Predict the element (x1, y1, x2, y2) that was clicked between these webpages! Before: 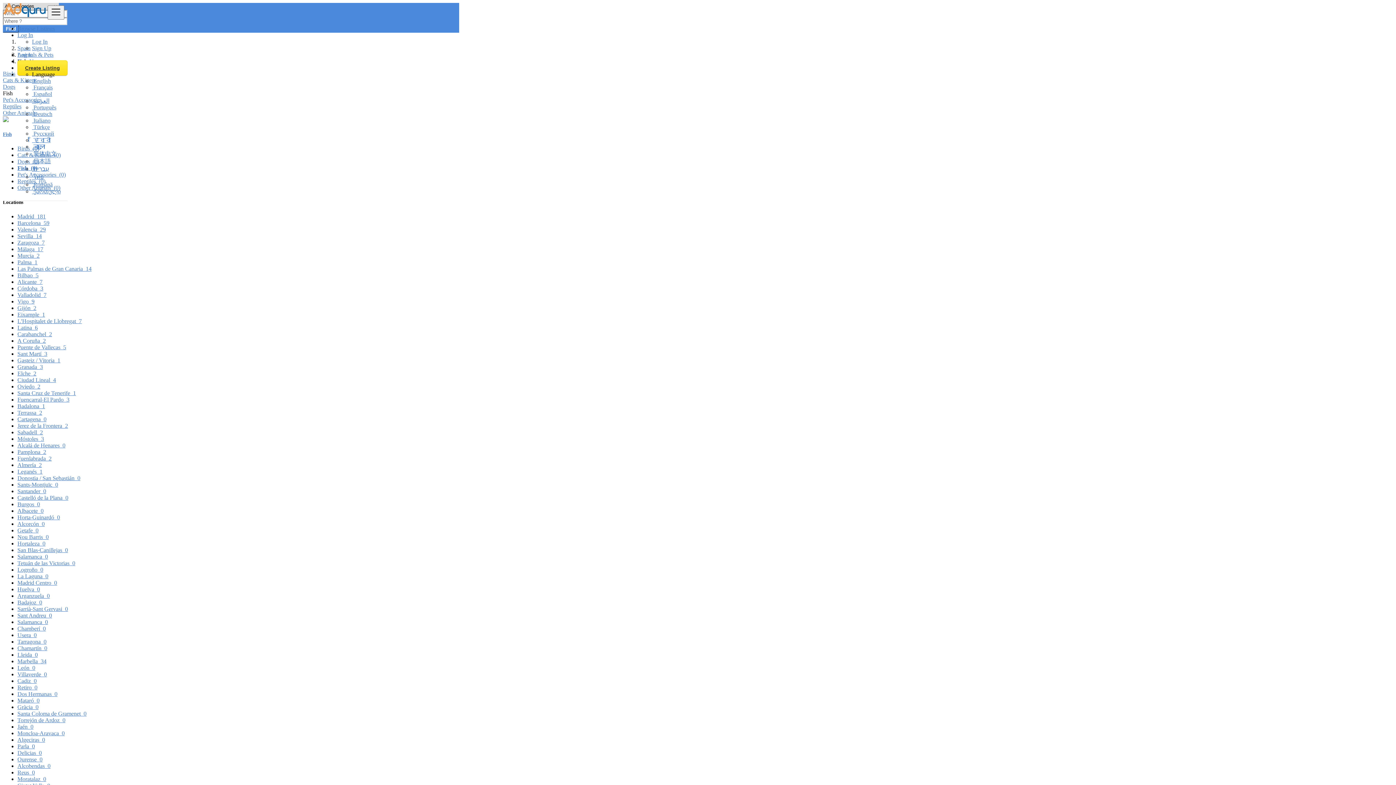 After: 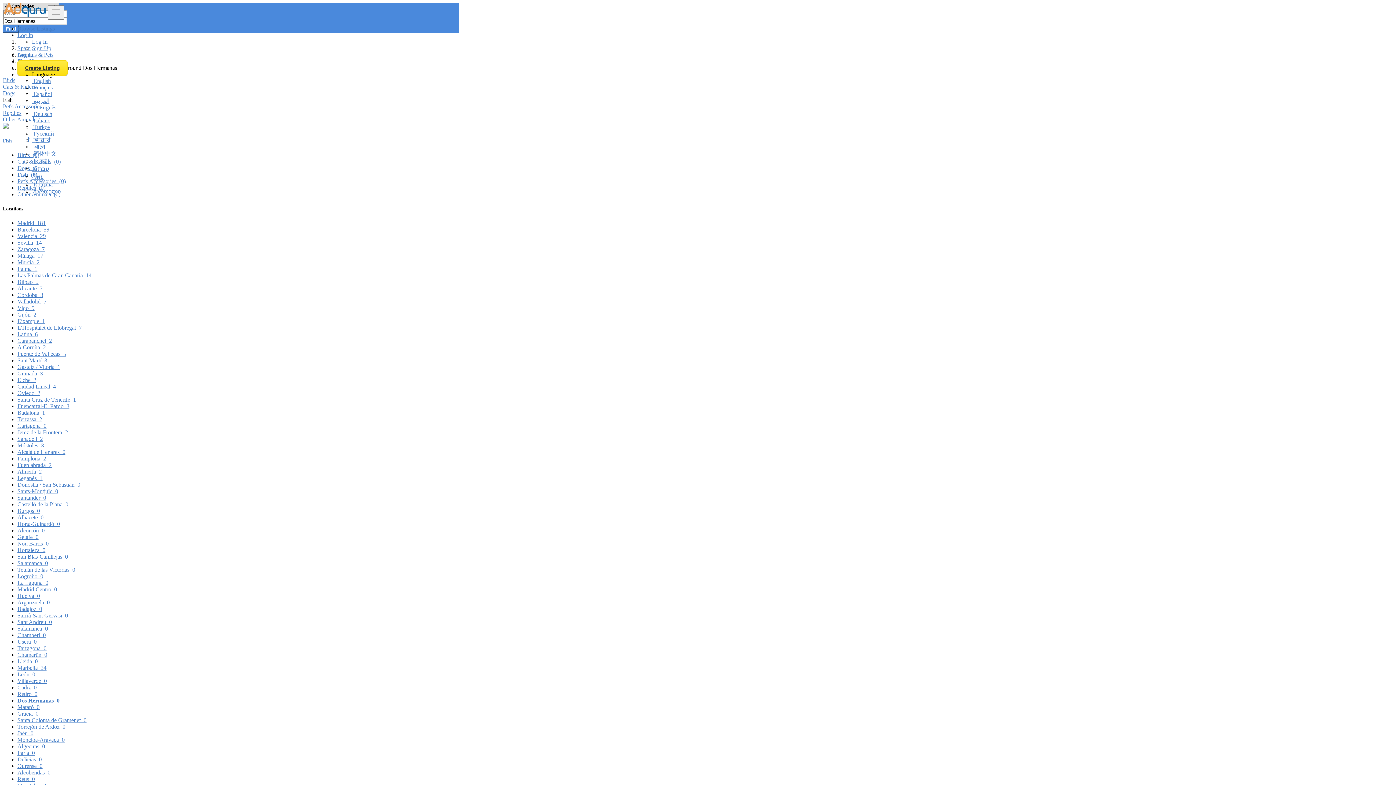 Action: bbox: (17, 691, 57, 697) label: Dos Hermanas  0